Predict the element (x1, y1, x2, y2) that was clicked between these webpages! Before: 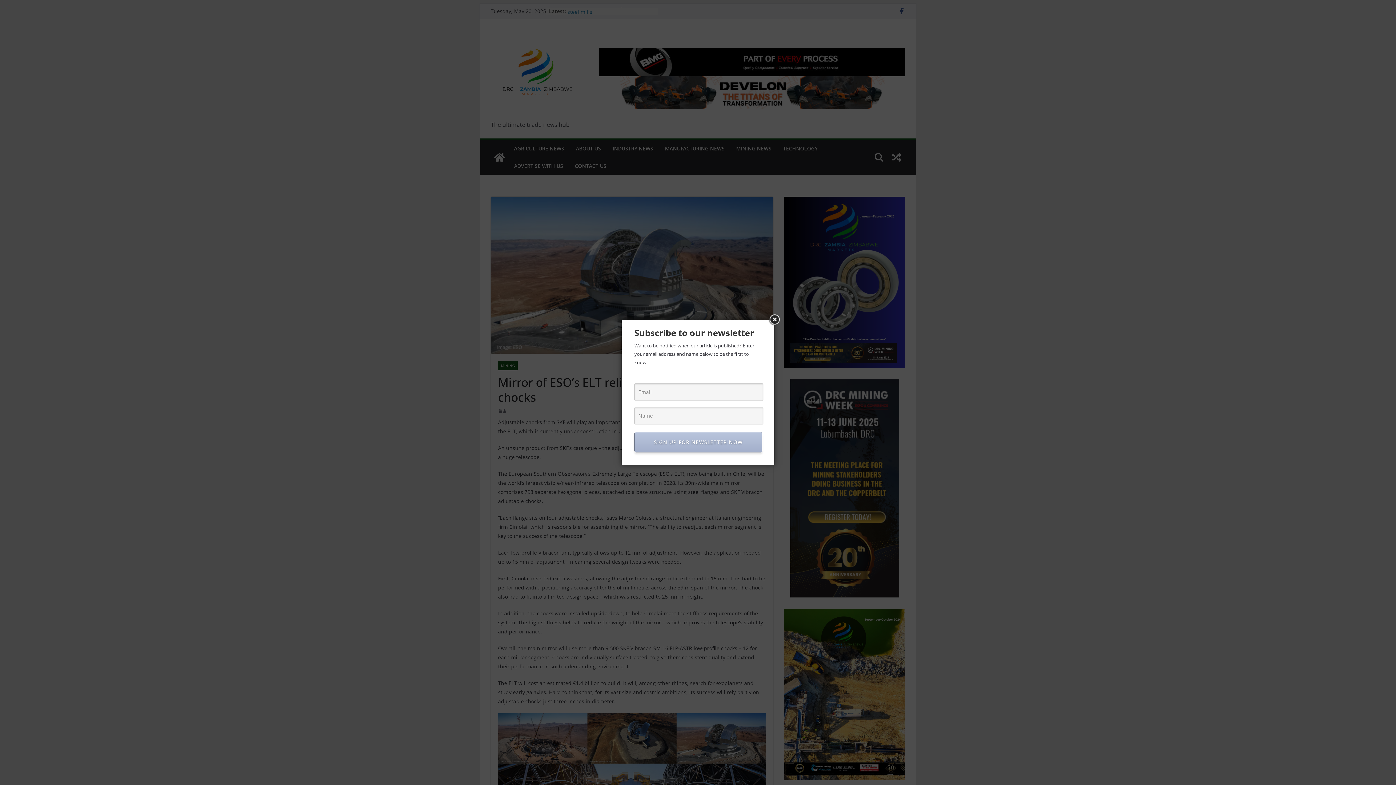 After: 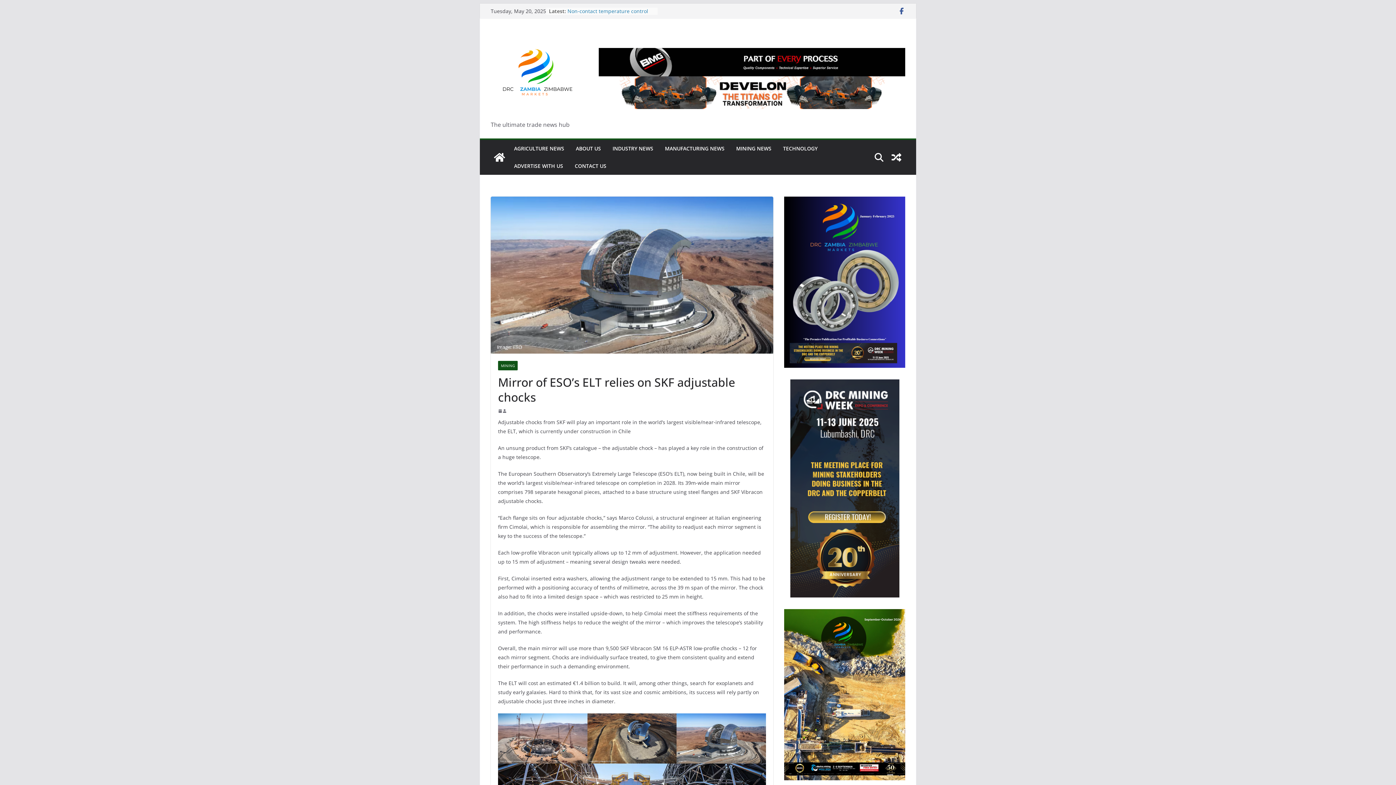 Action: bbox: (768, 313, 781, 326)